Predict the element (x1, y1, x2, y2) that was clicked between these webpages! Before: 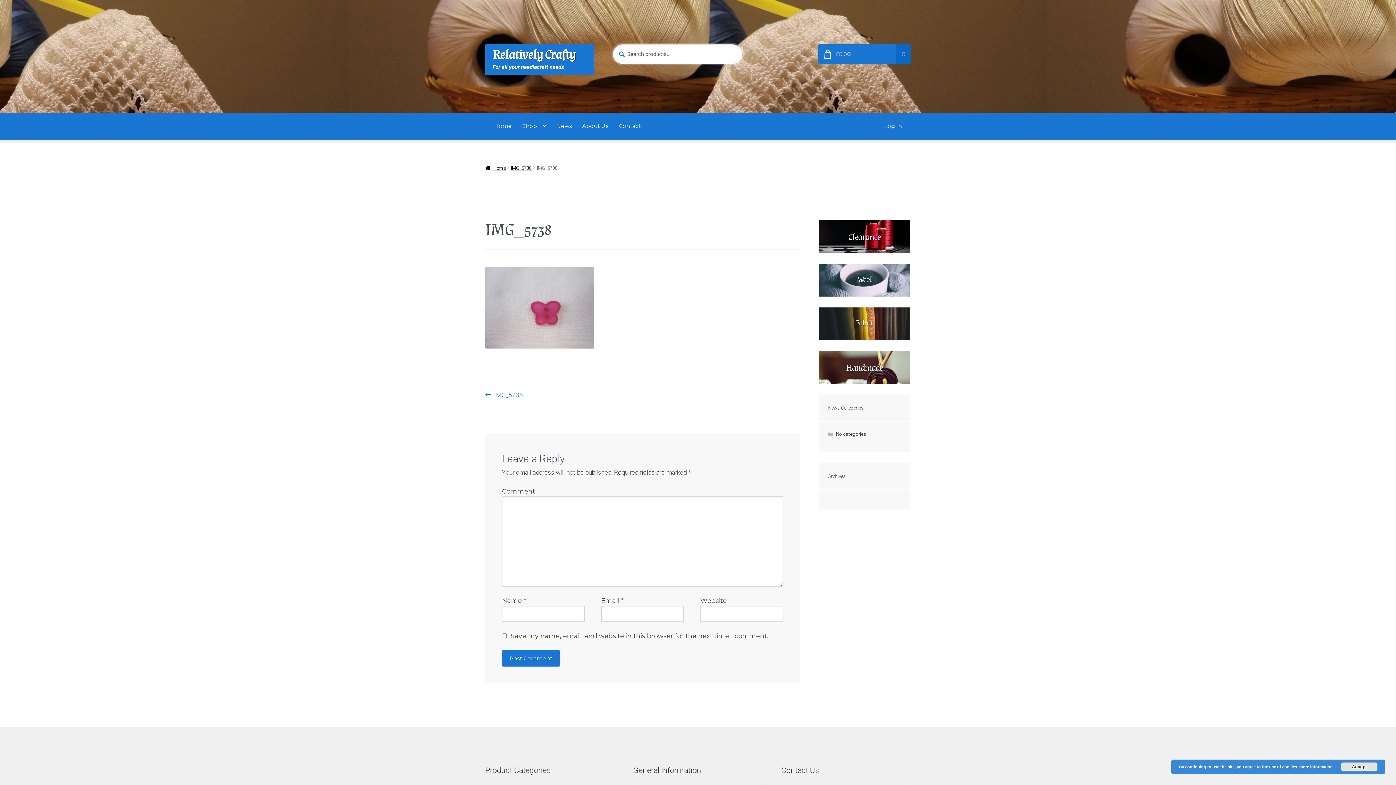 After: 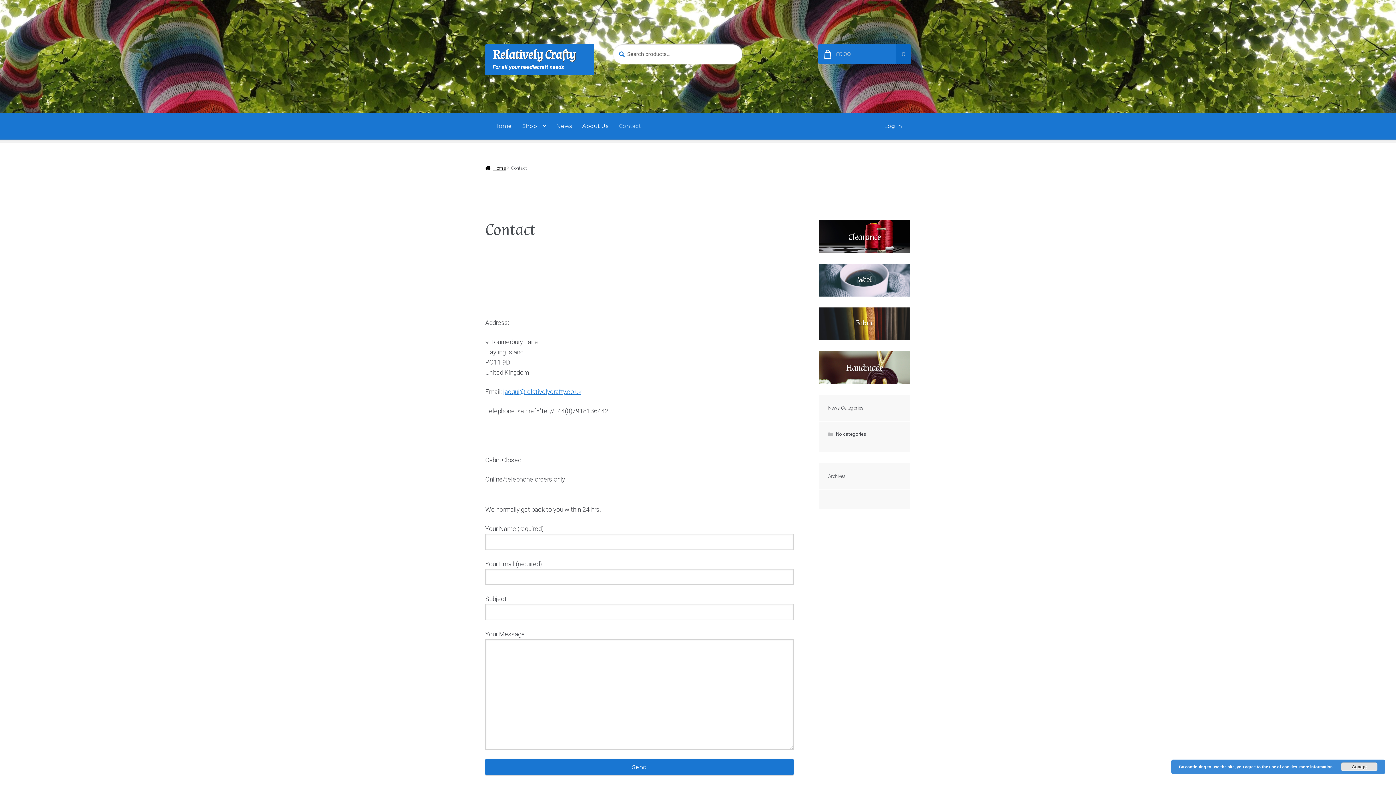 Action: bbox: (618, 112, 641, 139) label: Contact